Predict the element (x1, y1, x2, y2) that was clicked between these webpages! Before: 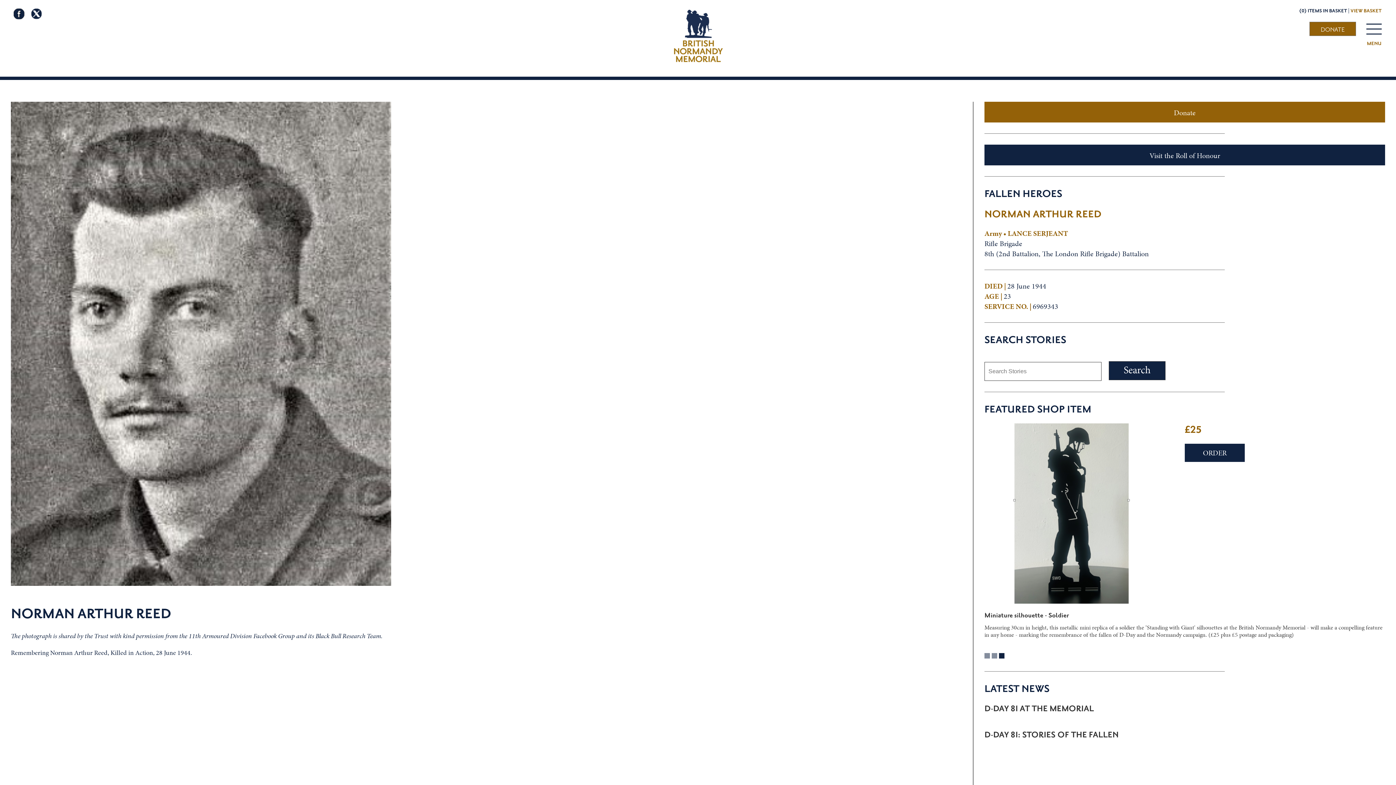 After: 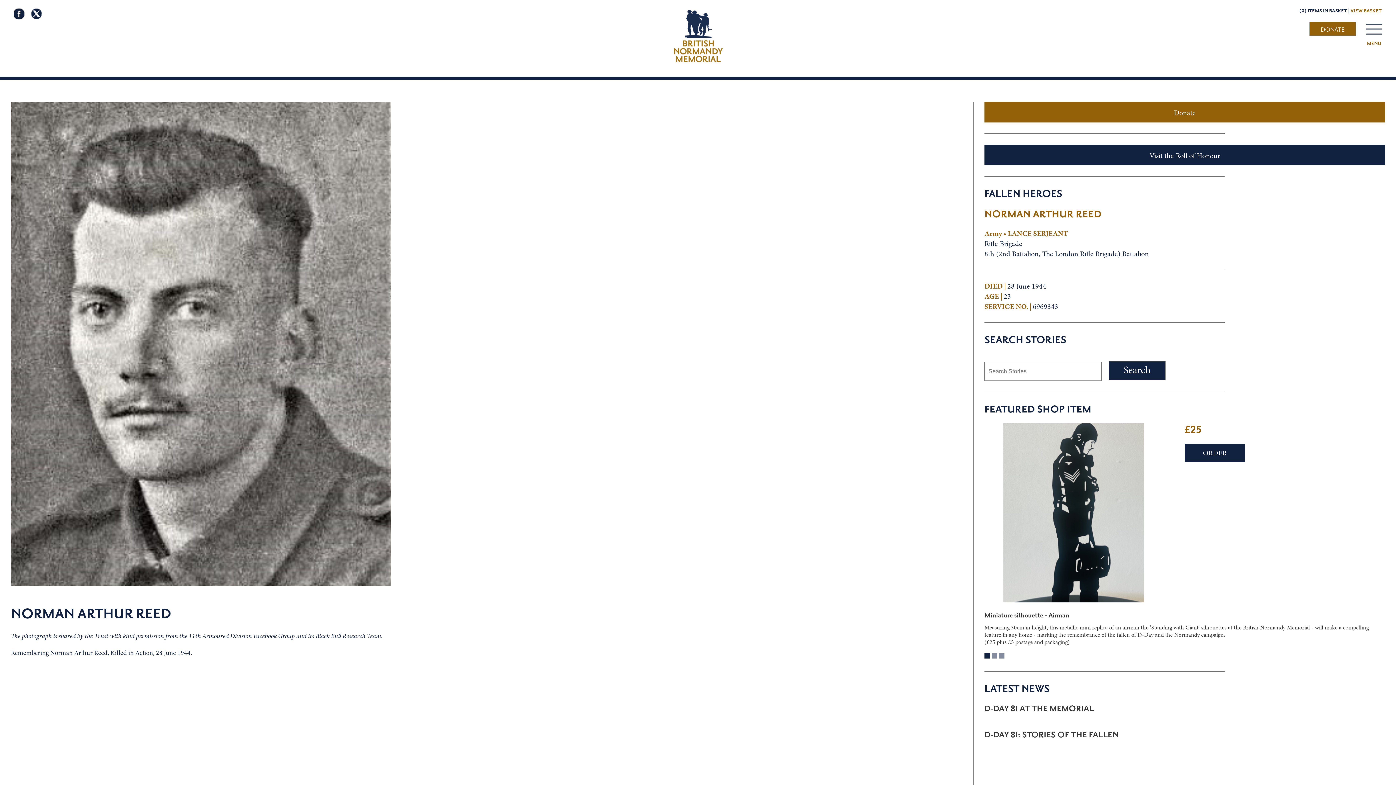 Action: bbox: (984, 653, 990, 658)